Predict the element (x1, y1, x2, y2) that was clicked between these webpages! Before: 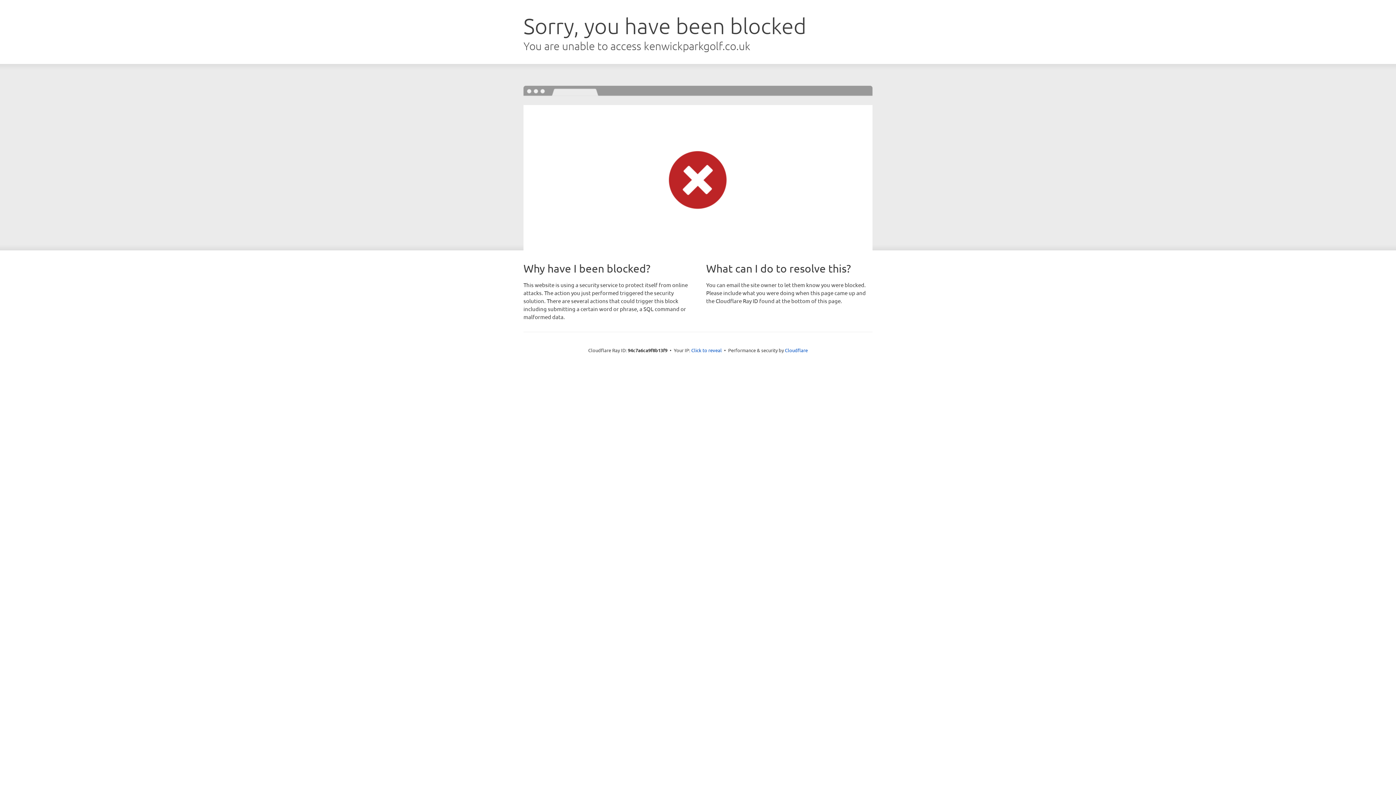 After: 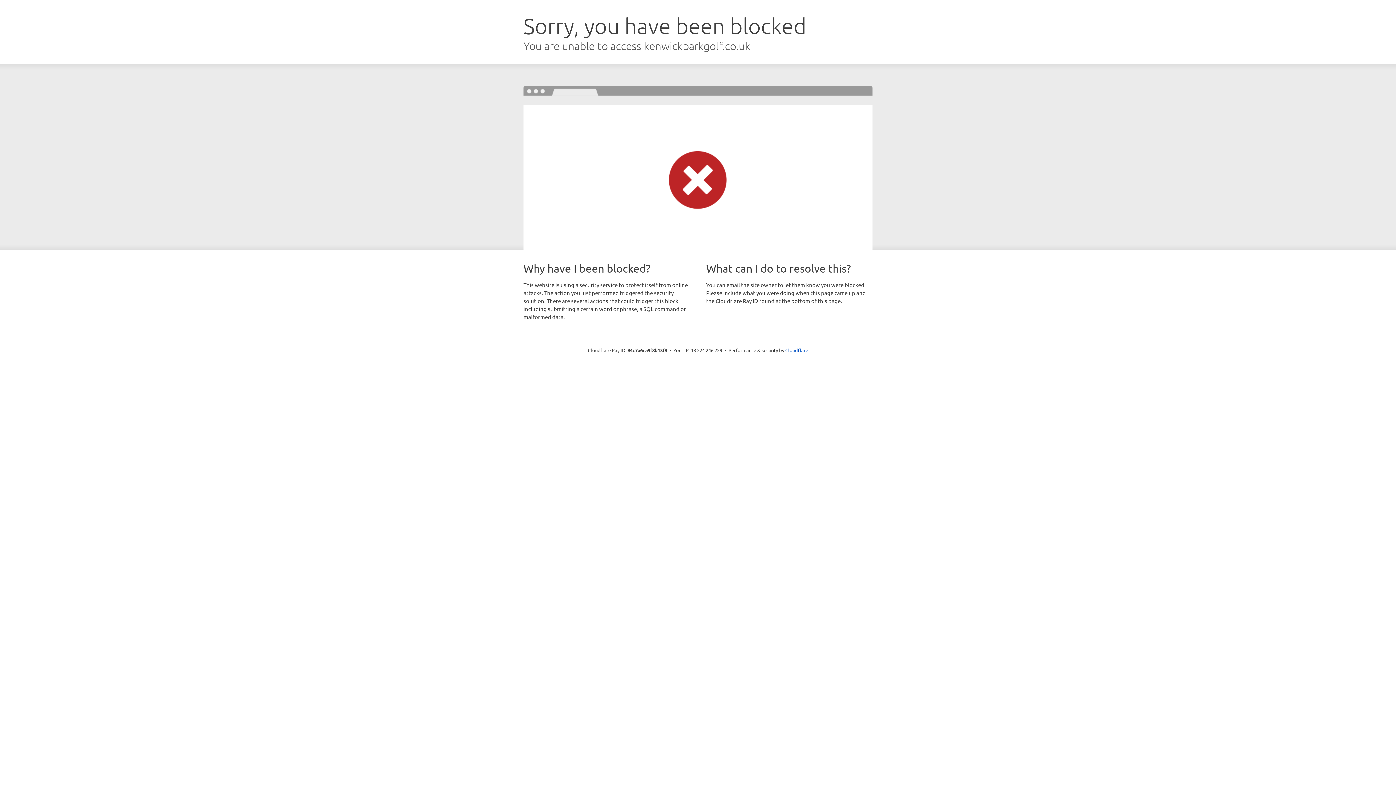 Action: label: Click to reveal bbox: (691, 346, 722, 353)